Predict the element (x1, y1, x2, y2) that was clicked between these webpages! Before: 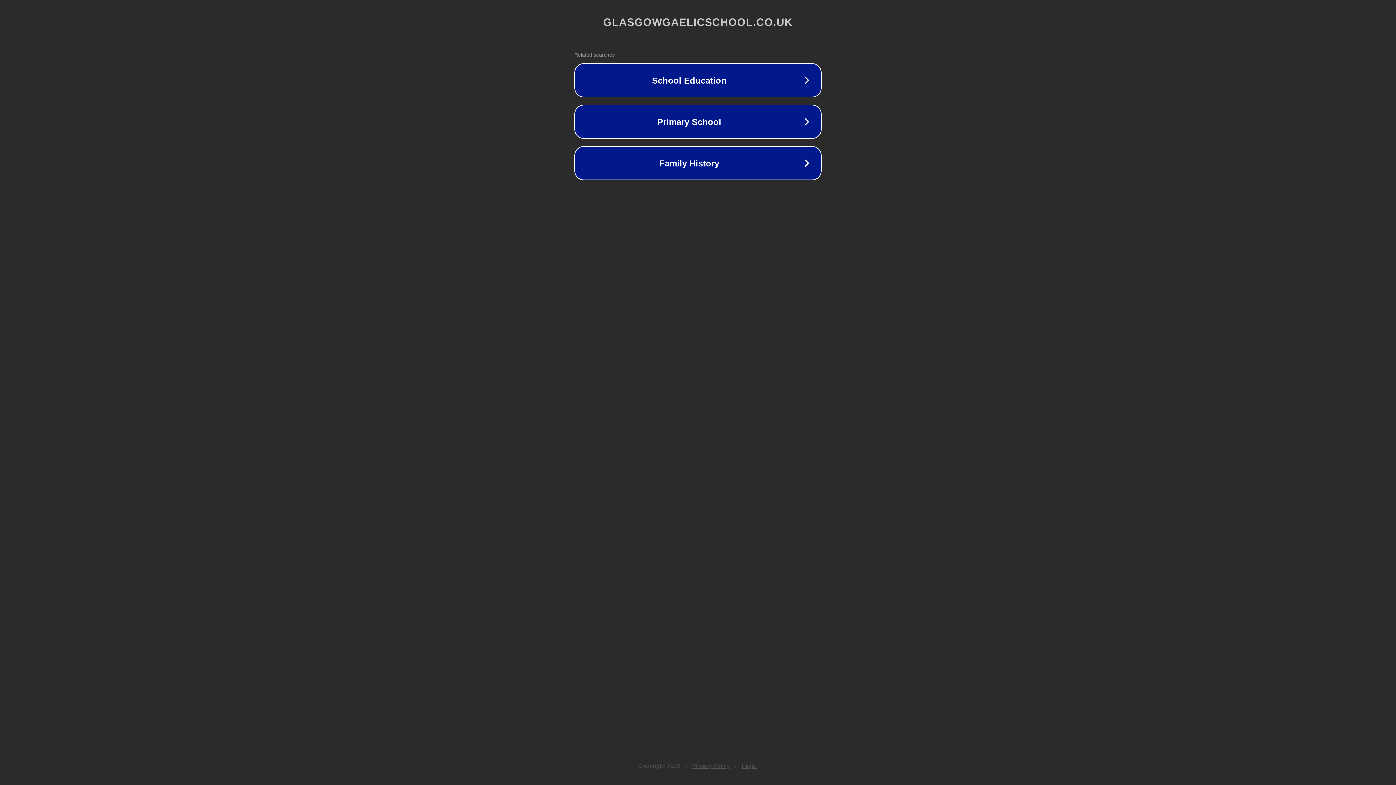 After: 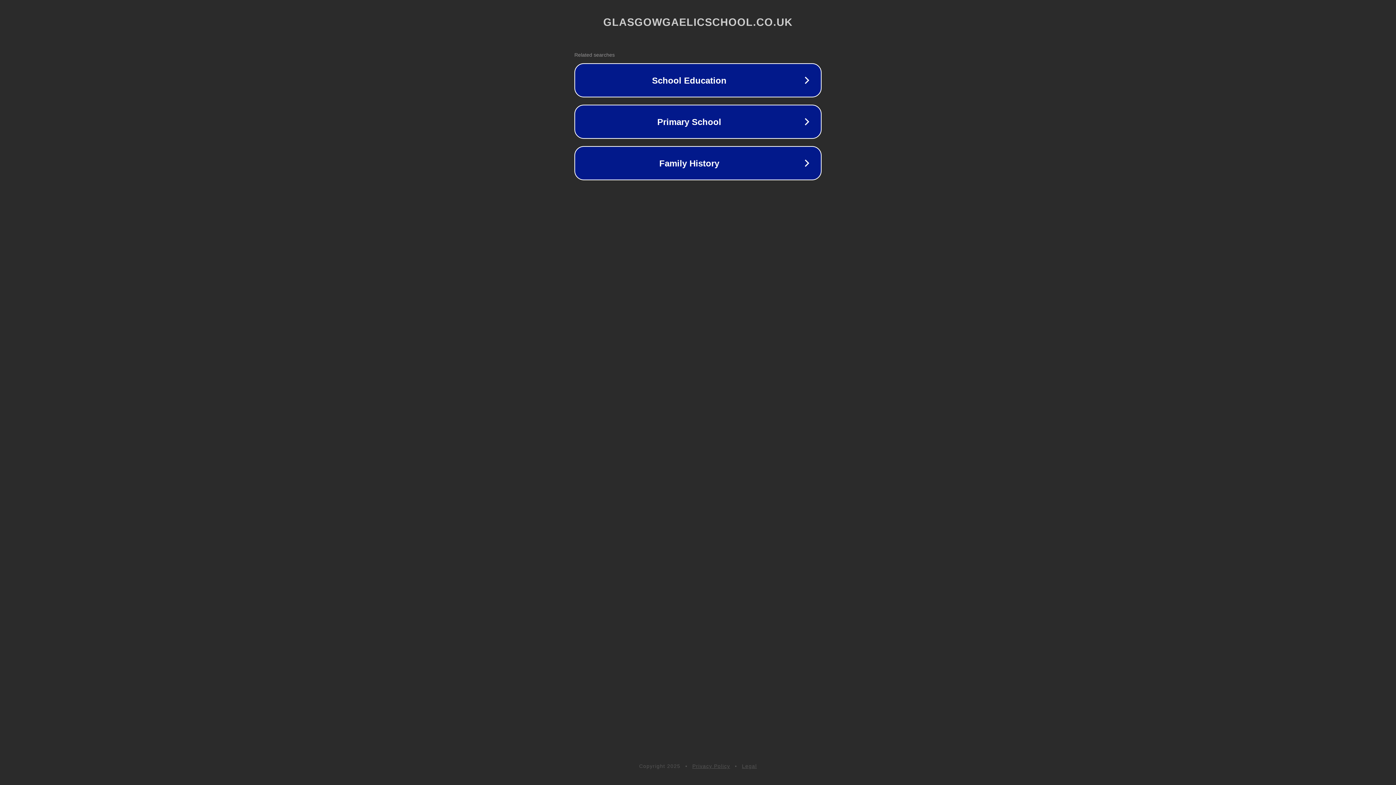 Action: label: Privacy Policy bbox: (692, 763, 730, 769)